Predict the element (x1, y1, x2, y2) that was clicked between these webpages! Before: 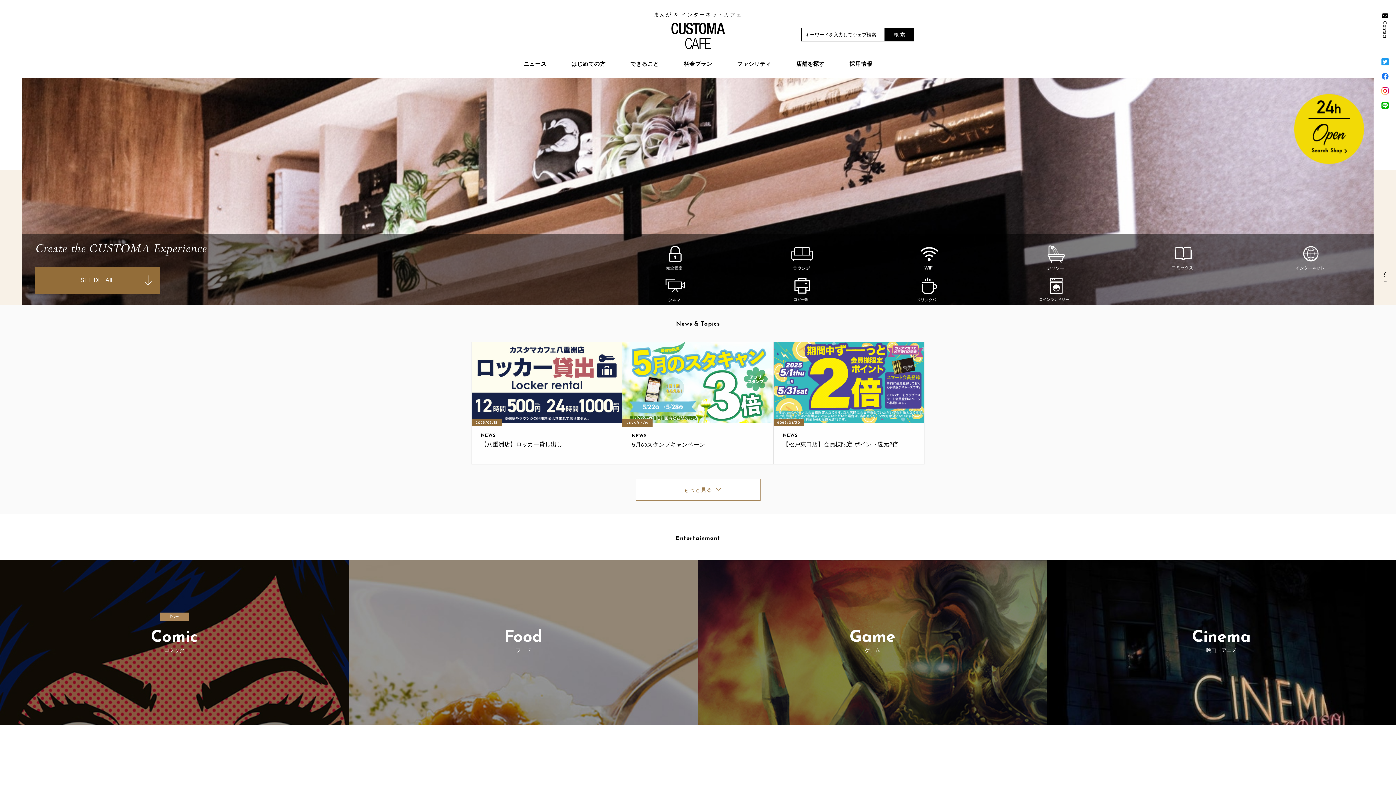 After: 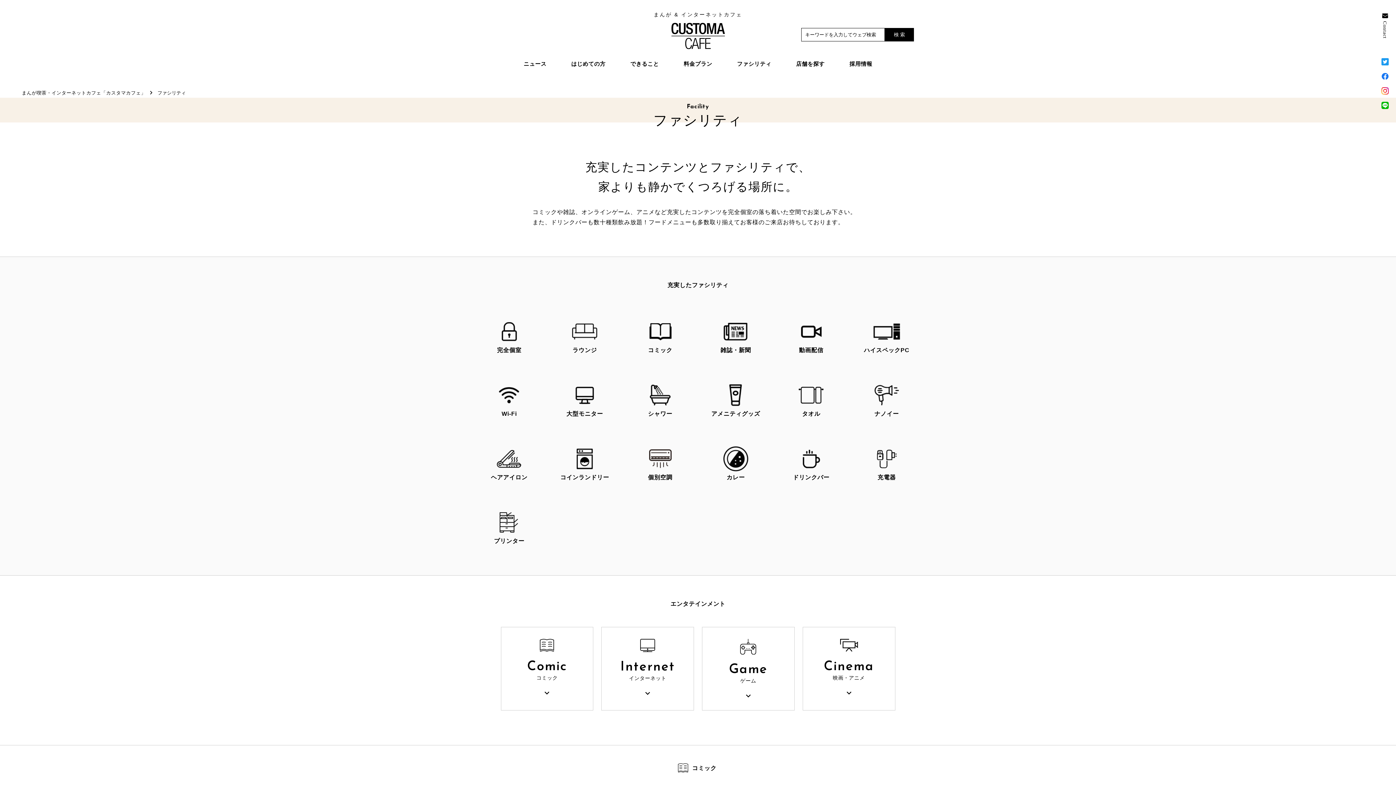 Action: label: ファシリティ bbox: (732, 58, 776, 77)